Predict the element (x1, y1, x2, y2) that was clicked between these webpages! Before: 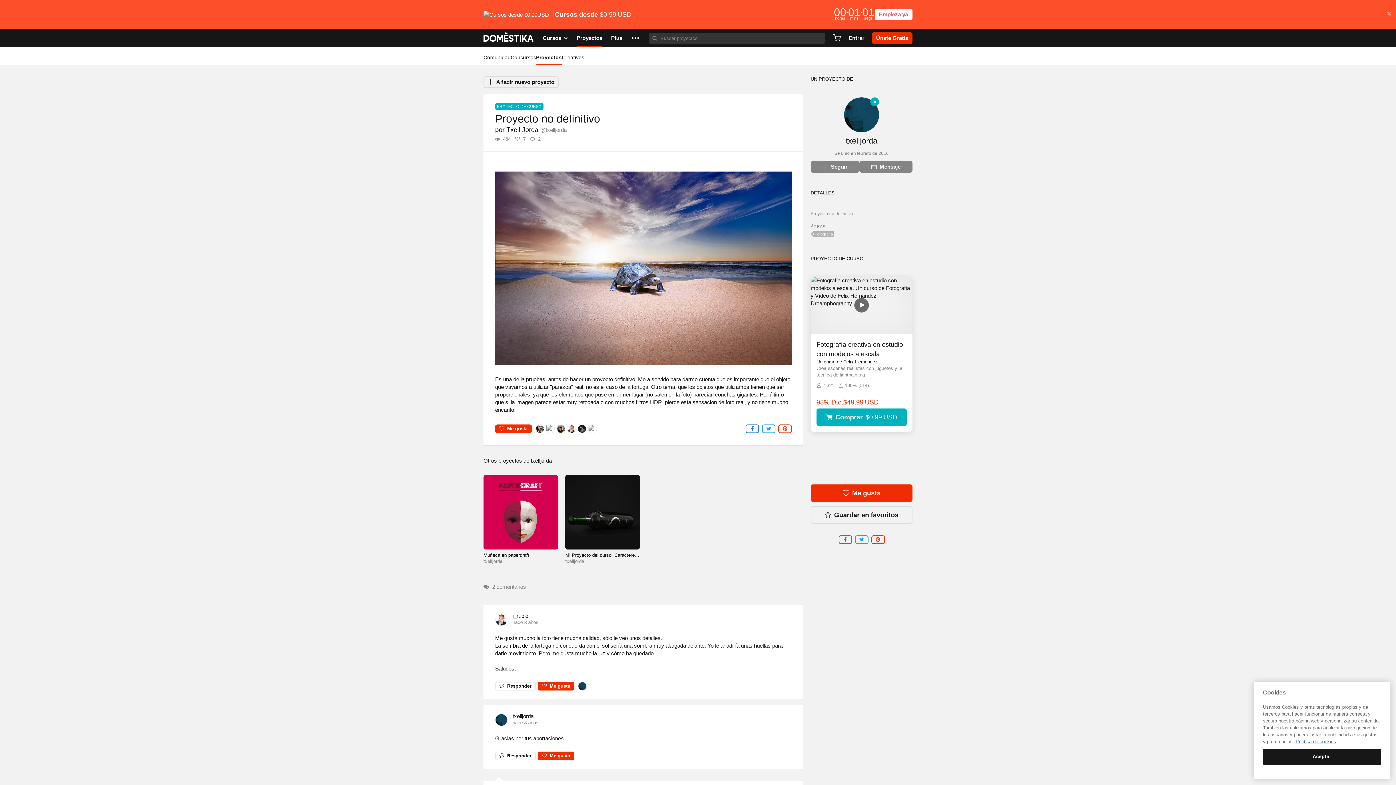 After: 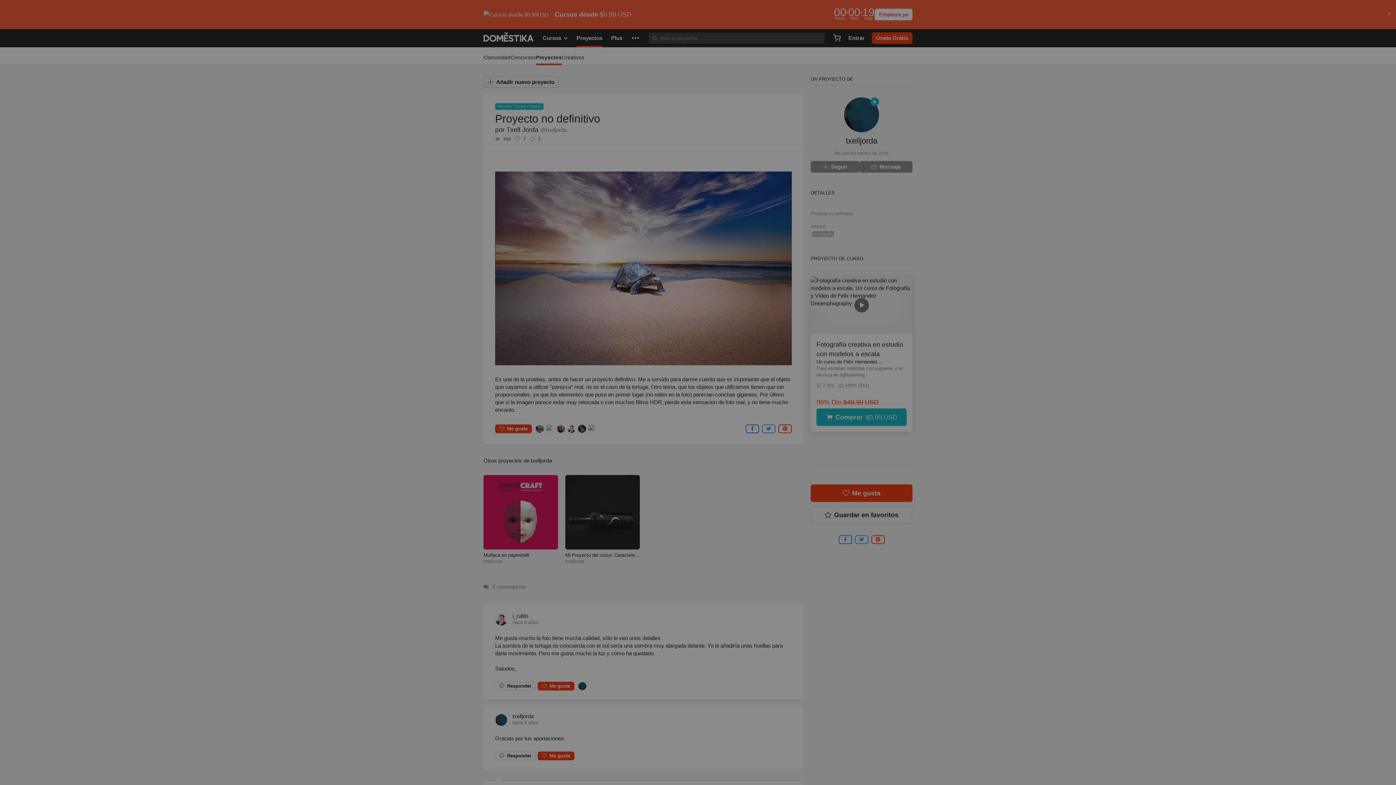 Action: label: Me gusta bbox: (537, 682, 574, 690)